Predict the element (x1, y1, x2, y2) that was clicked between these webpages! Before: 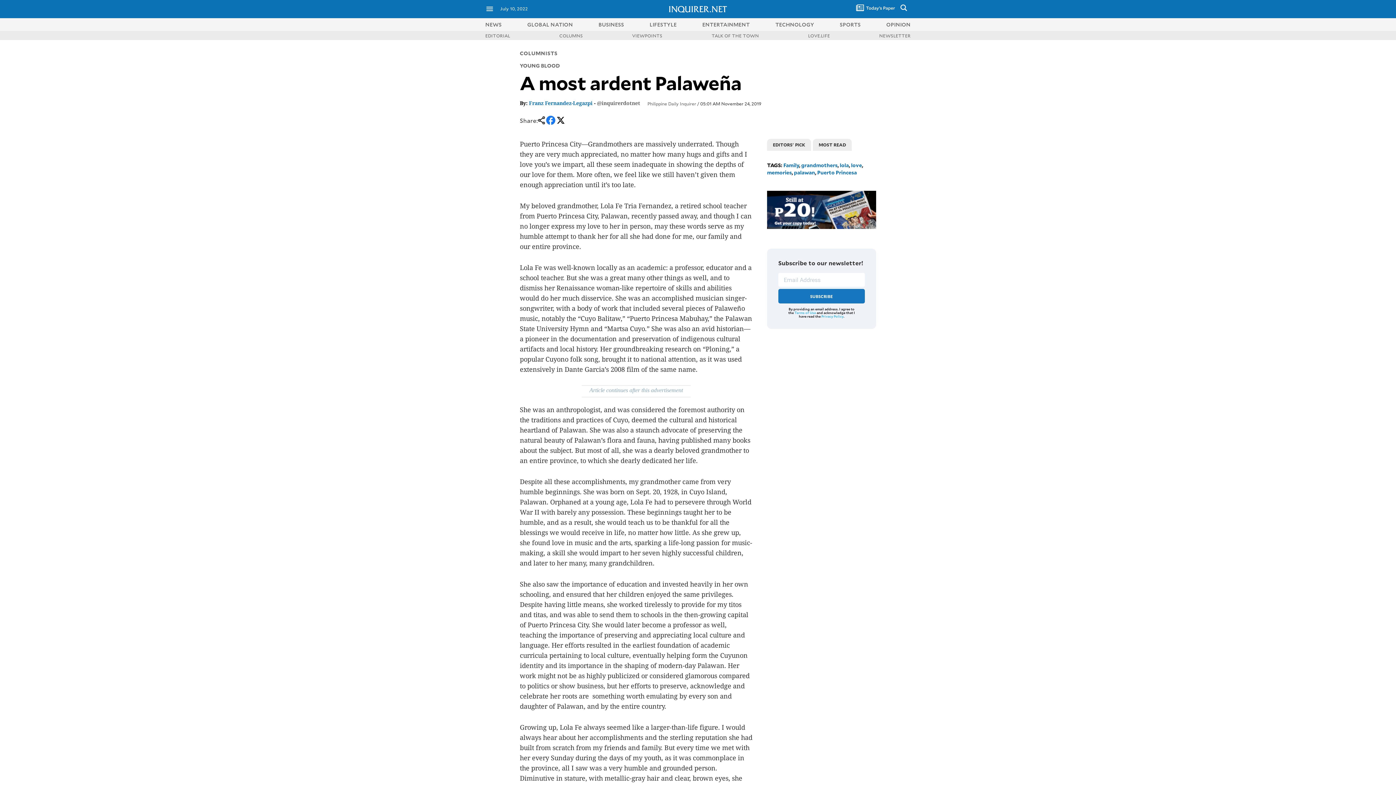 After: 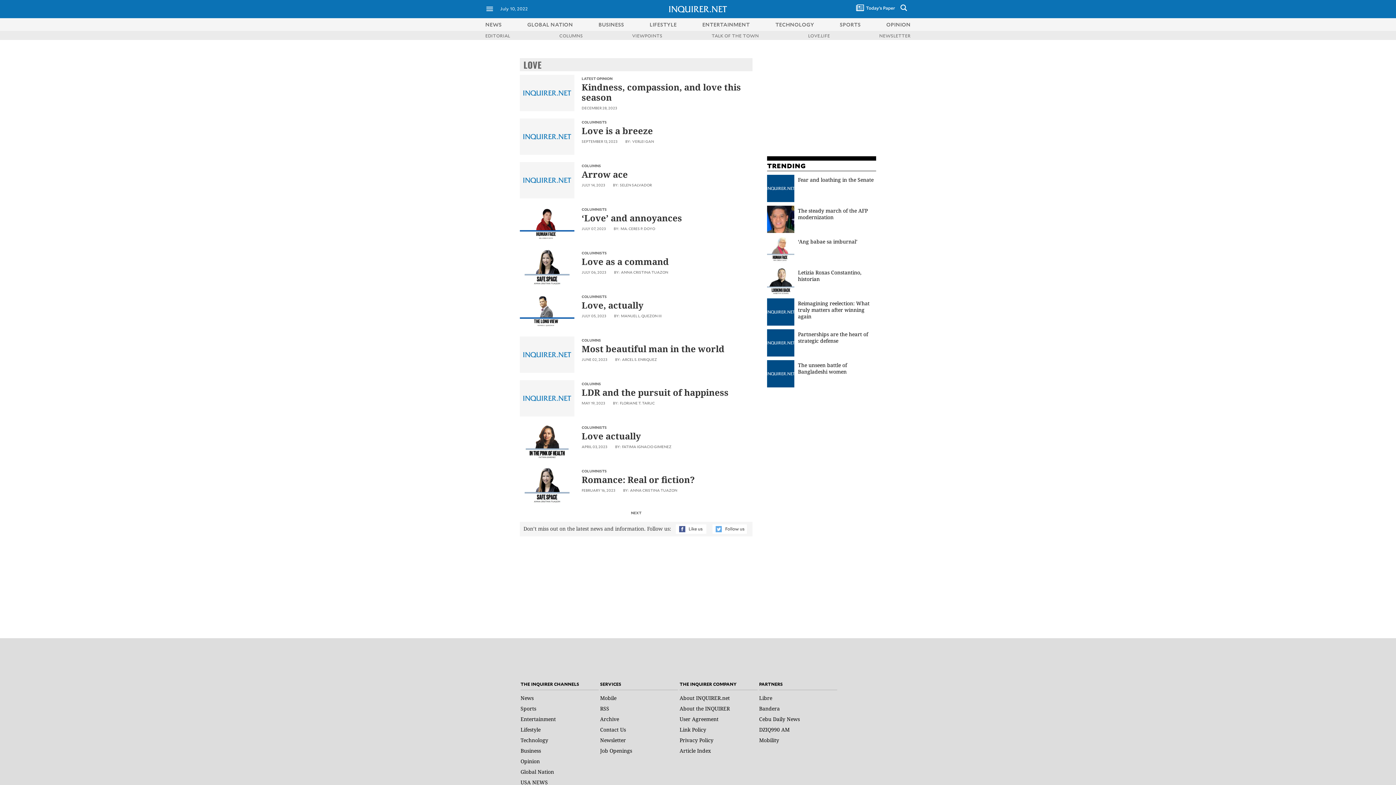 Action: label: love bbox: (851, 161, 862, 168)